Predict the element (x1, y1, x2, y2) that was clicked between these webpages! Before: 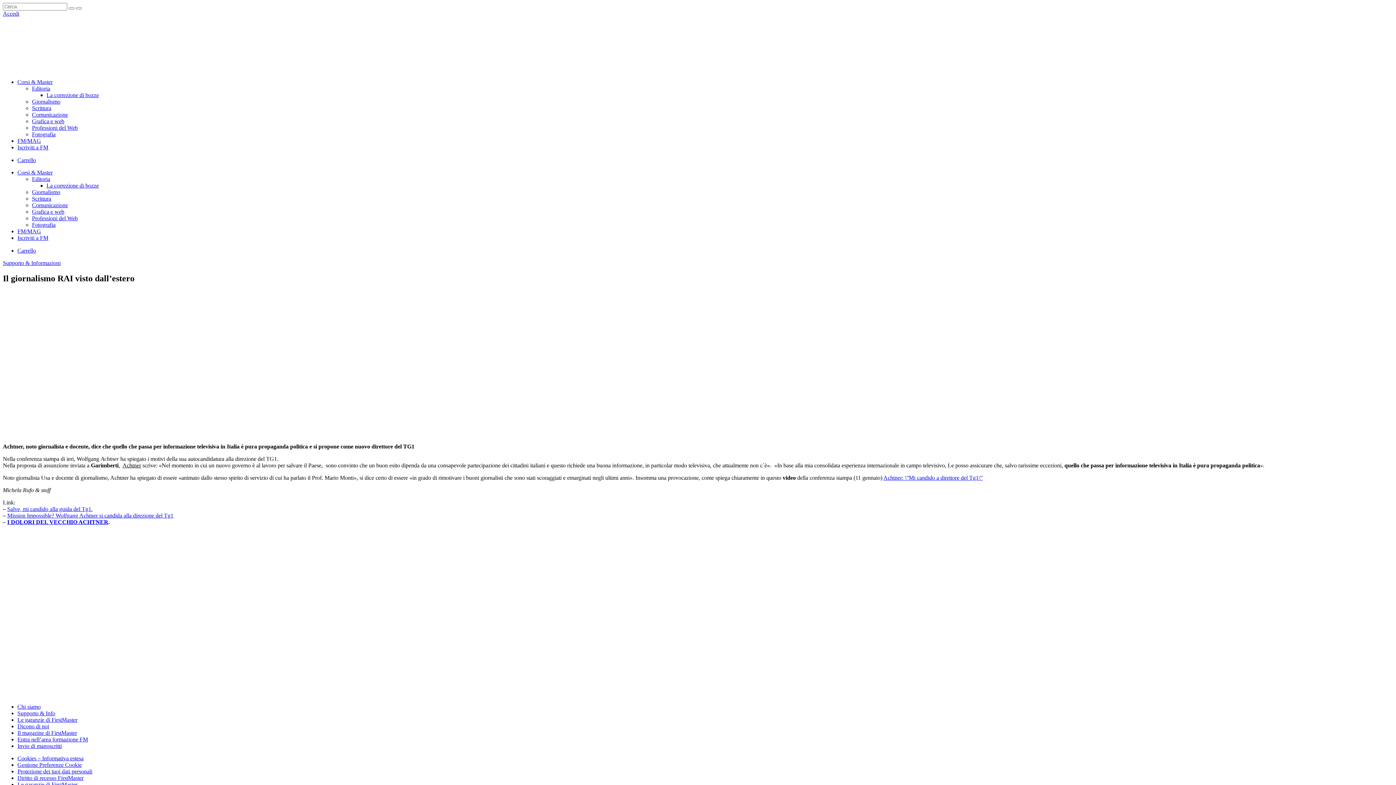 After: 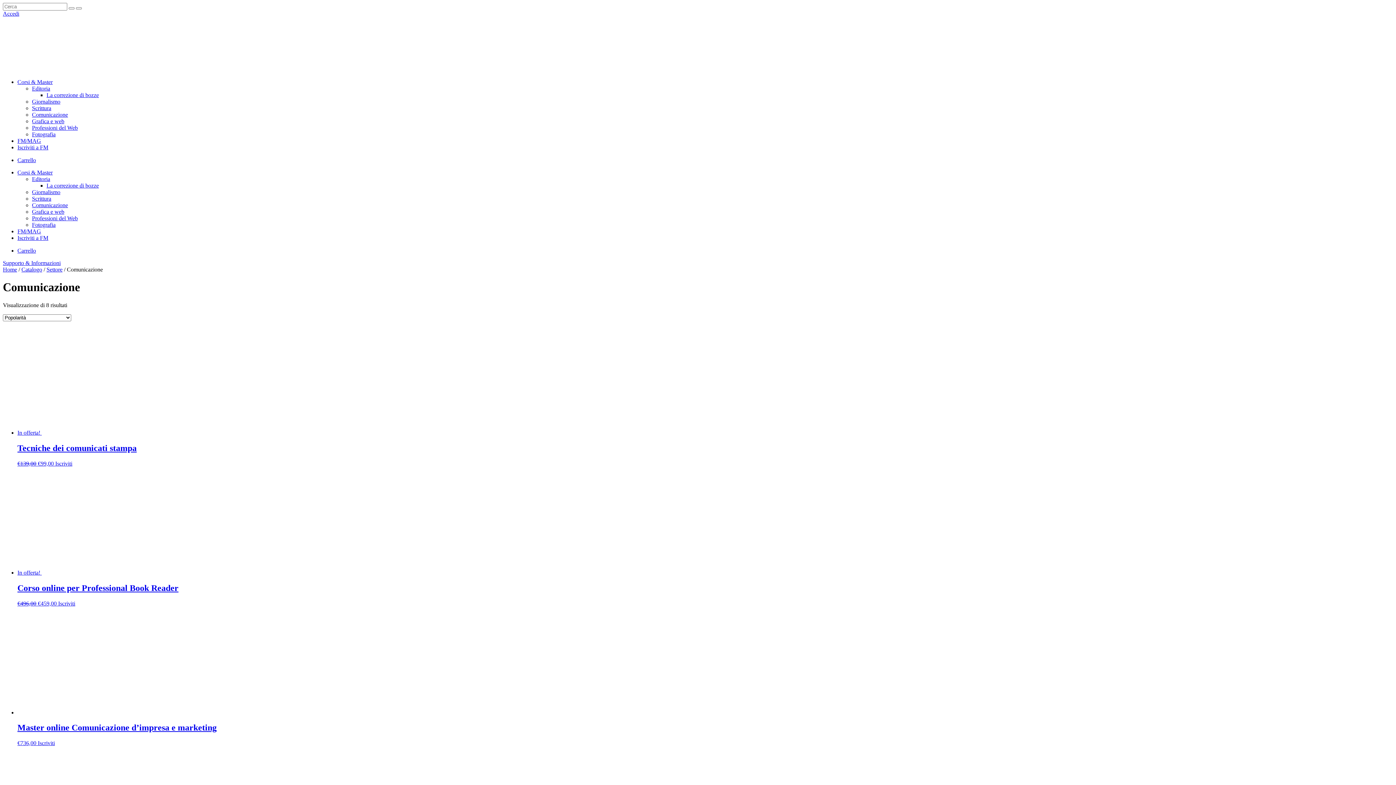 Action: label: Comunicazione bbox: (32, 202, 68, 208)